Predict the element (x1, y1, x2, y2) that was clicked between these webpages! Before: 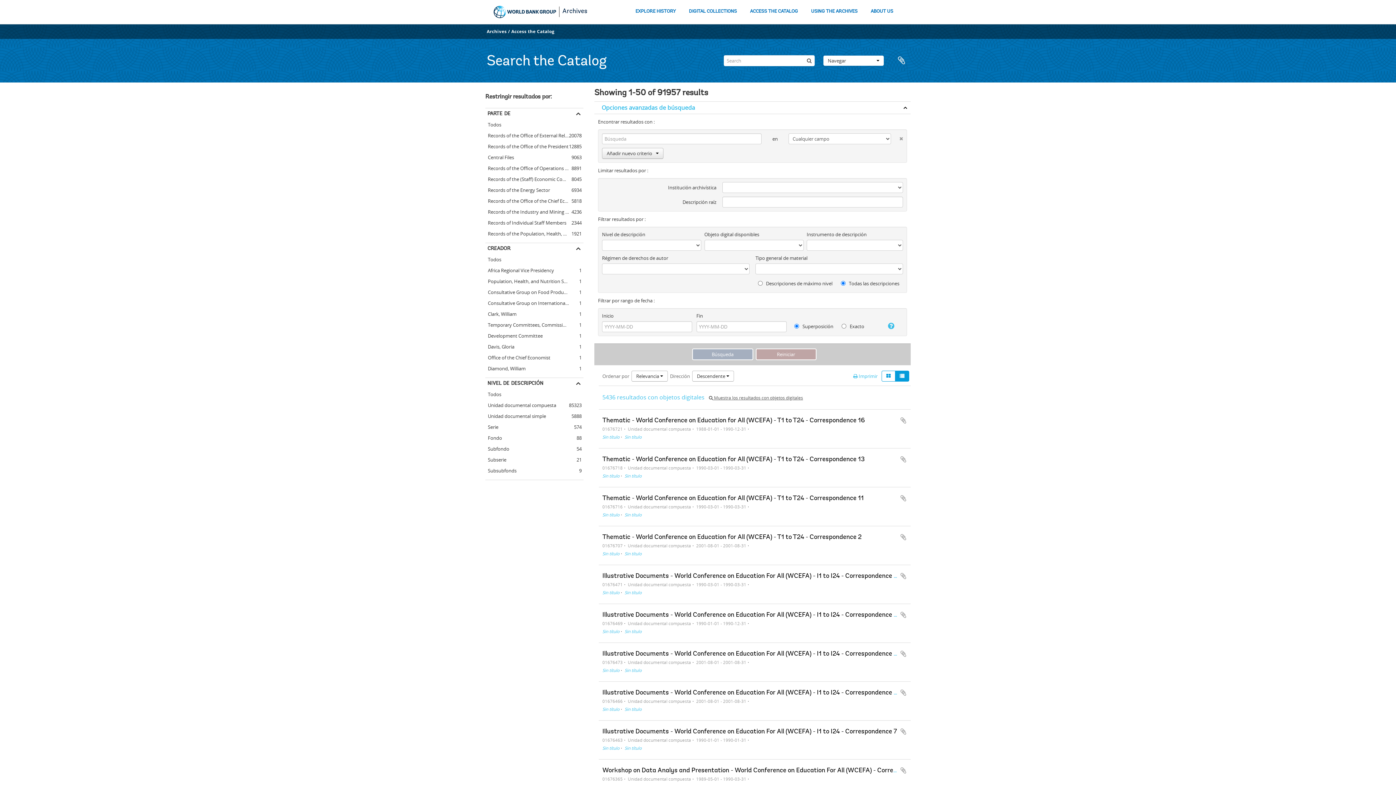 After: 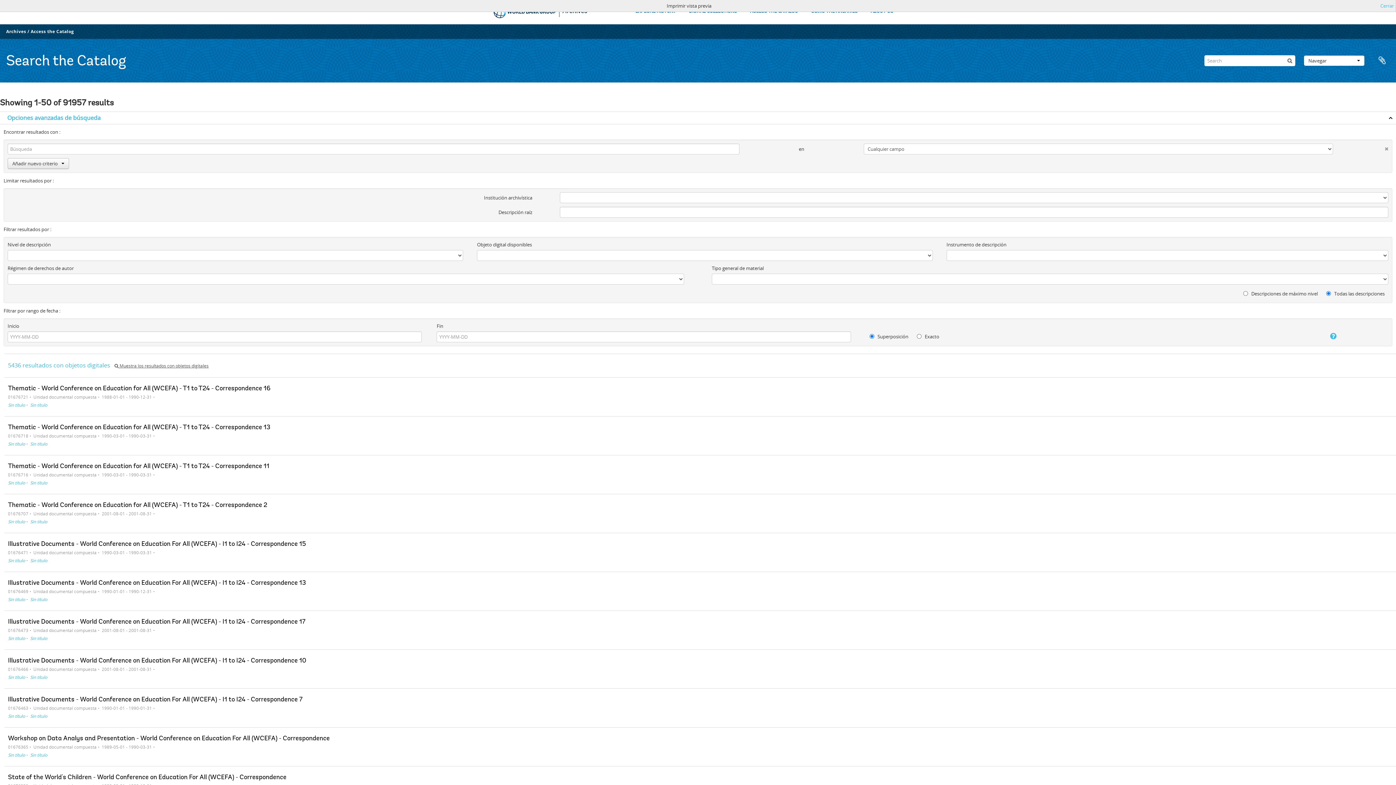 Action: bbox: (853, 373, 877, 379) label:  Imprimir